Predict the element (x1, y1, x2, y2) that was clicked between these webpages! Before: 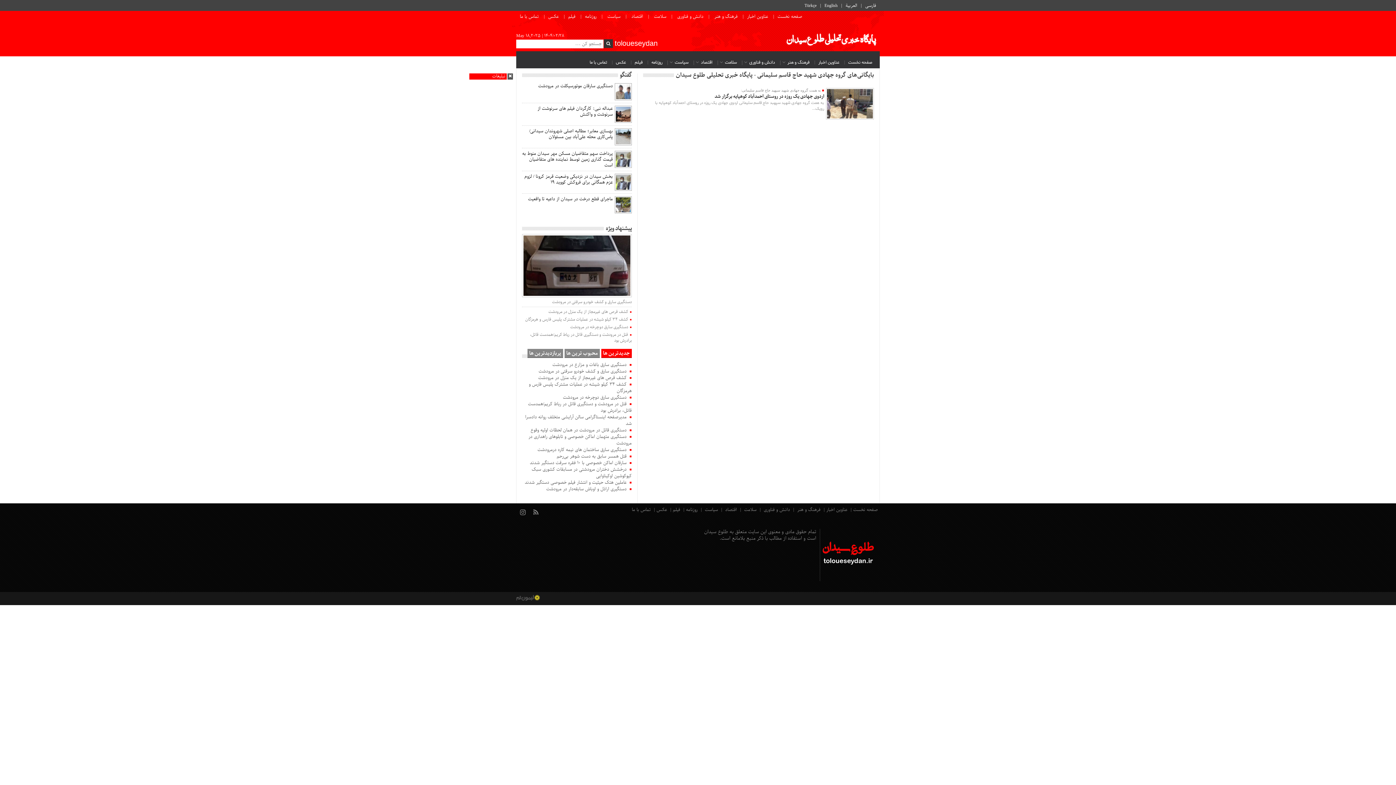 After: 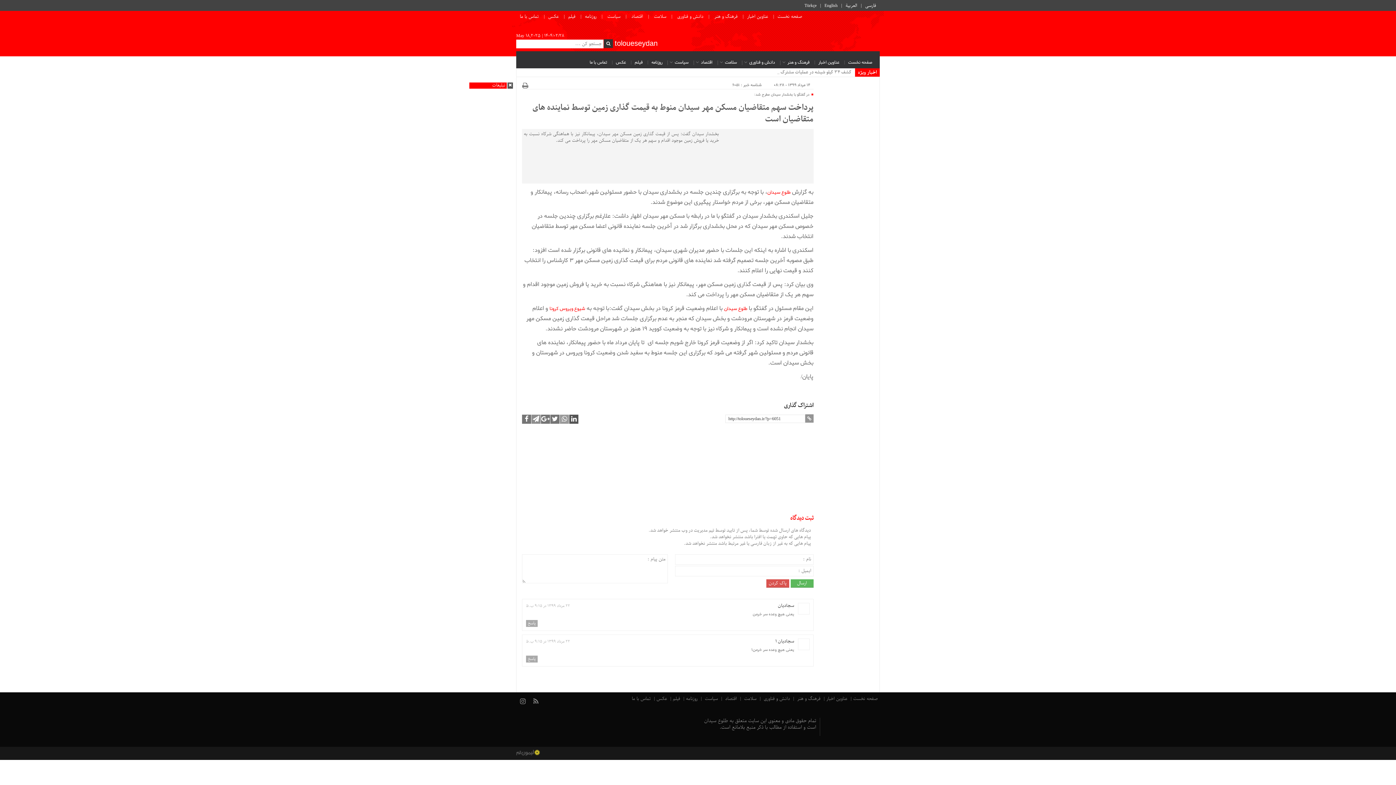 Action: bbox: (522, 150, 612, 168) label: پرداخت سهم متقاضیان مسکن مهر سیدان منوط به قیمت گذاری زمین توسط نماینده های متقاضیان است